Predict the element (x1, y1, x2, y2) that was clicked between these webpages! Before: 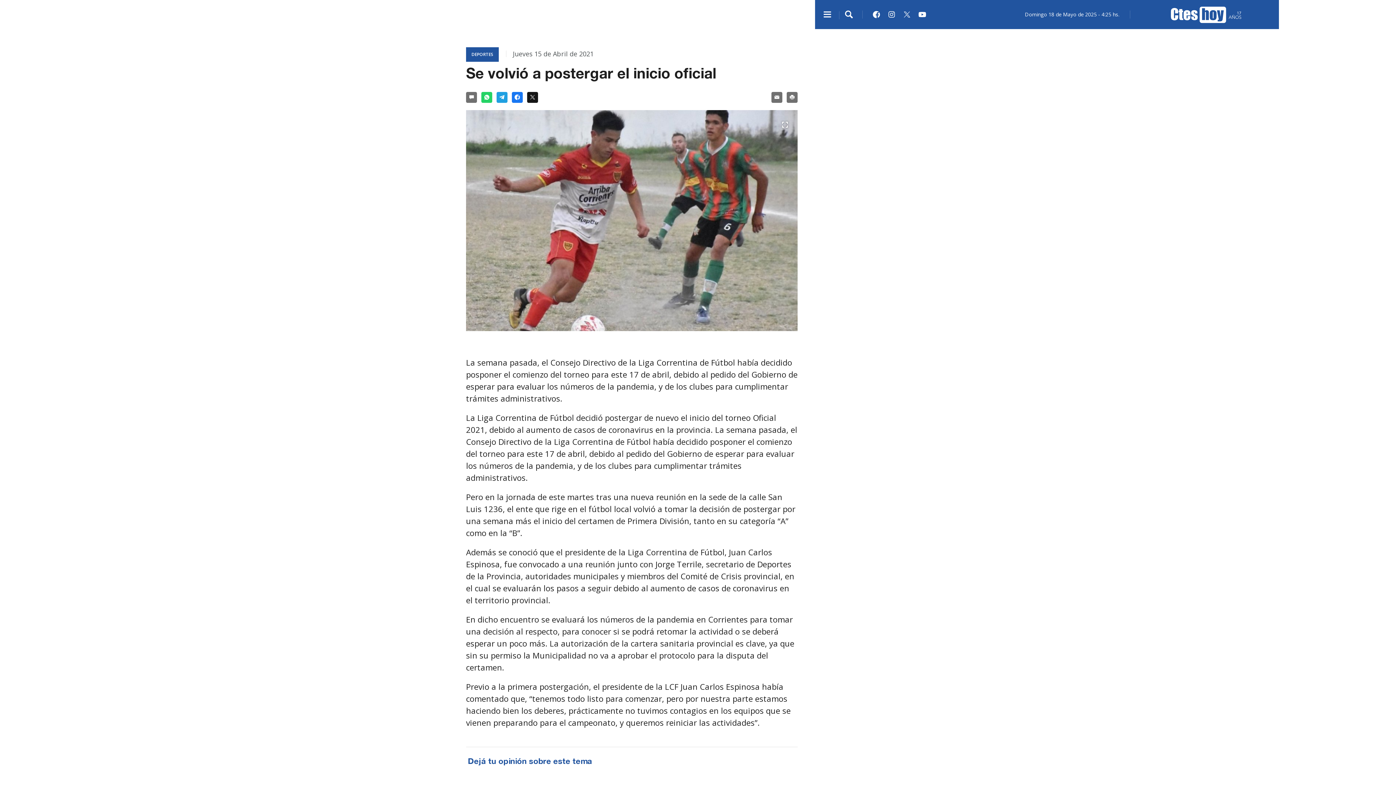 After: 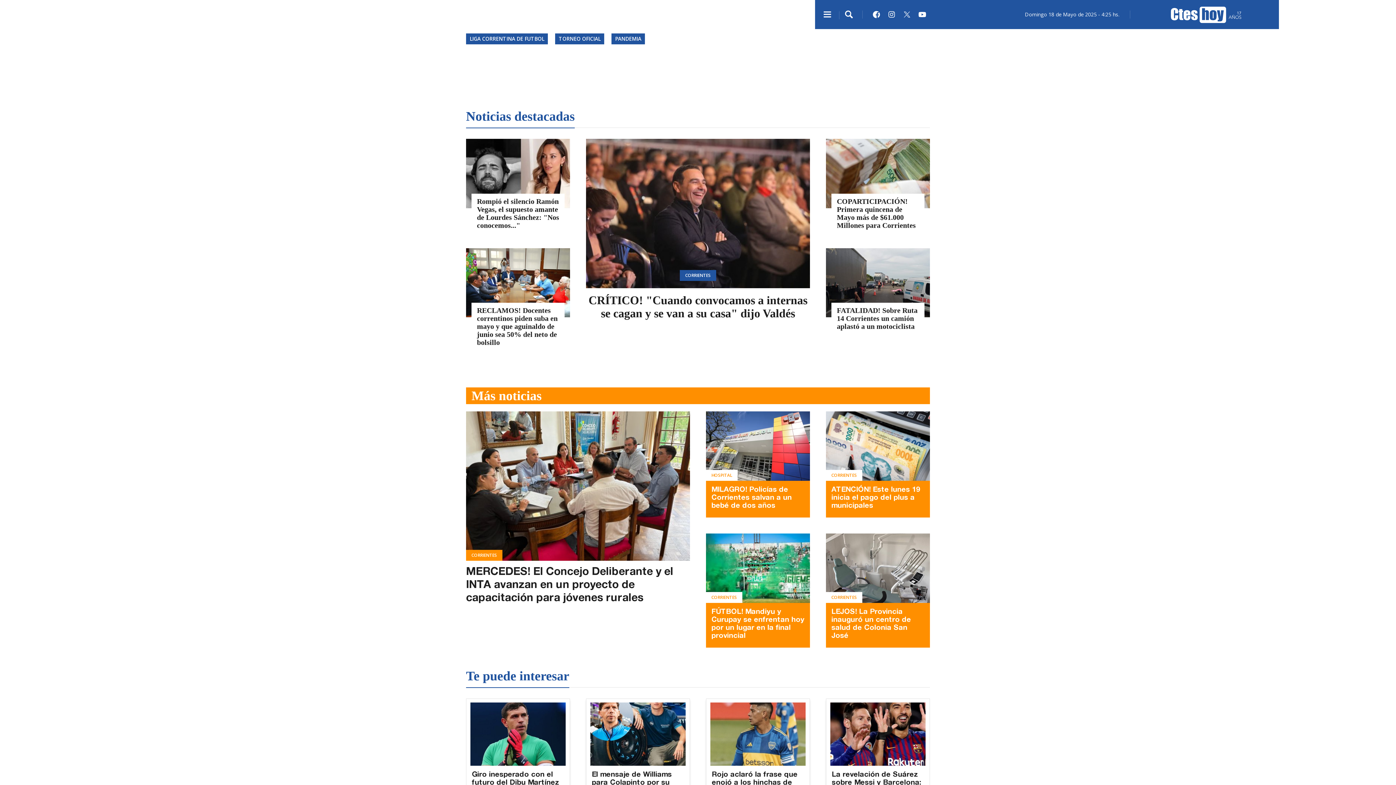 Action: bbox: (466, 92, 477, 102)